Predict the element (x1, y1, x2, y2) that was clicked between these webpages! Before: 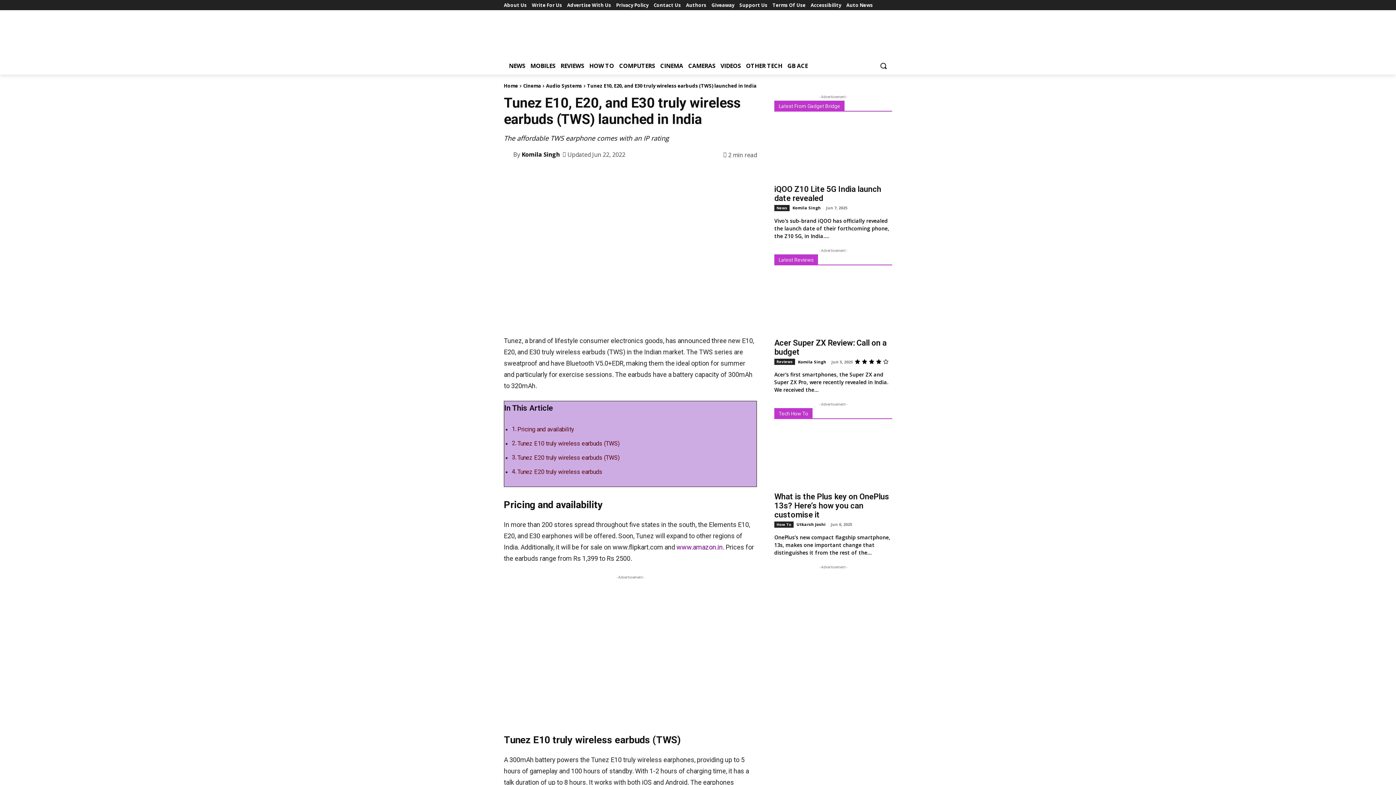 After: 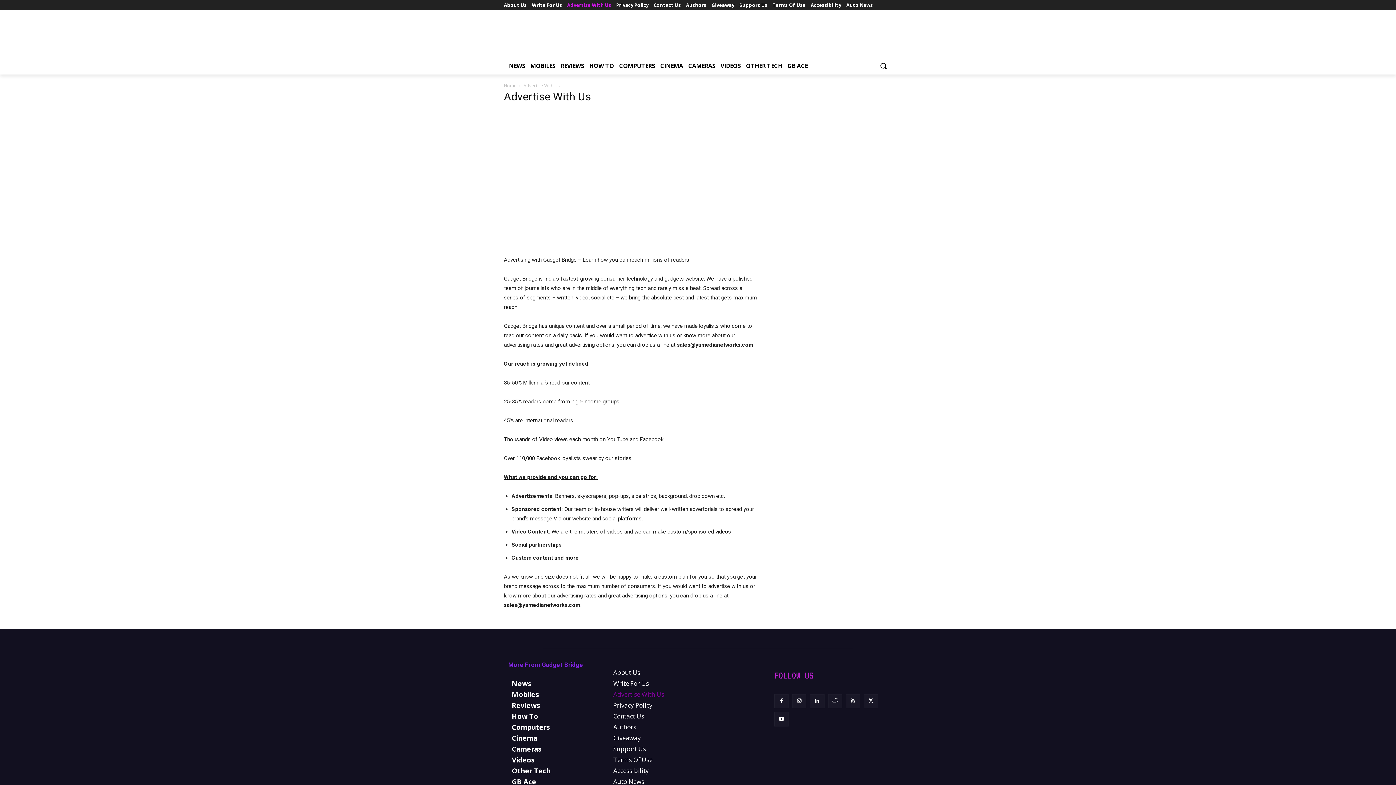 Action: label: Advertise With Us bbox: (567, 0, 611, 10)